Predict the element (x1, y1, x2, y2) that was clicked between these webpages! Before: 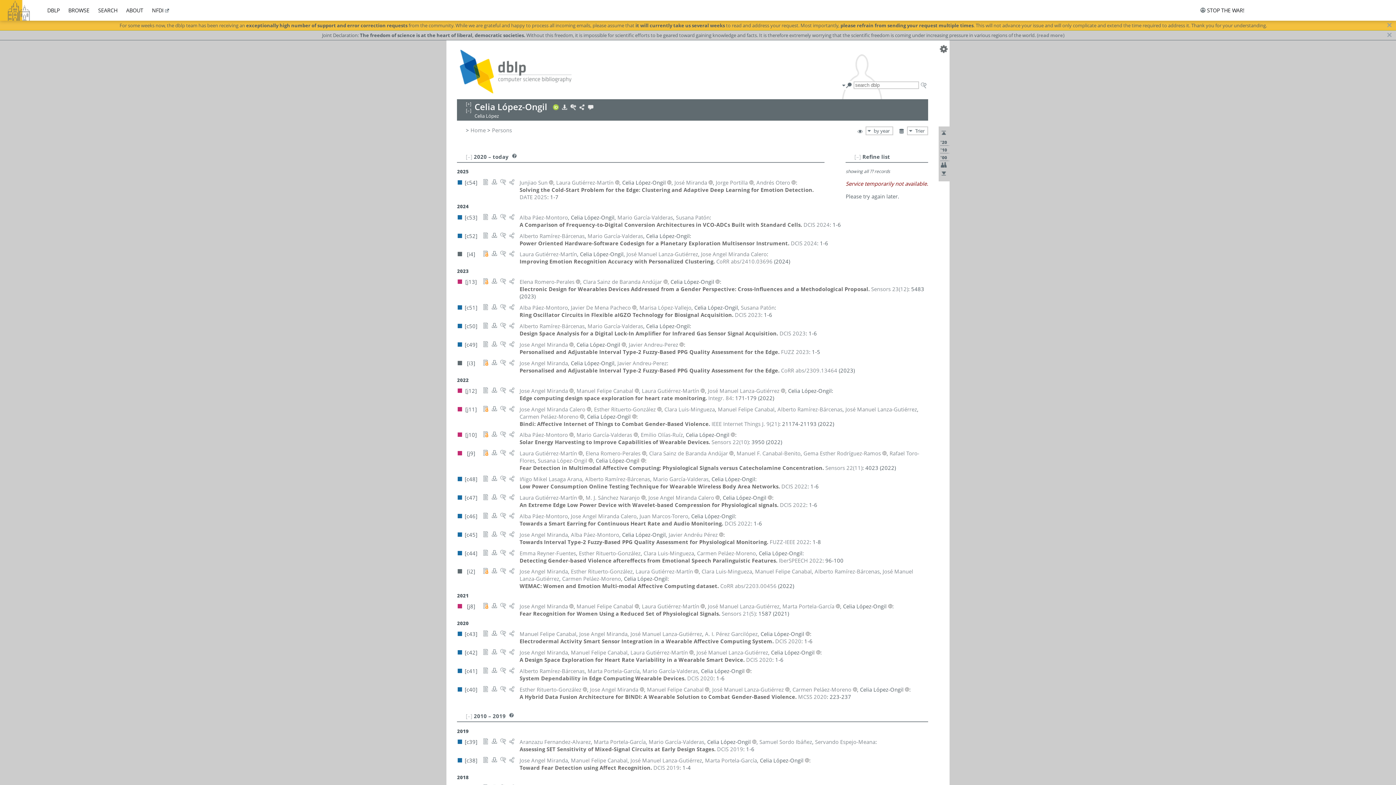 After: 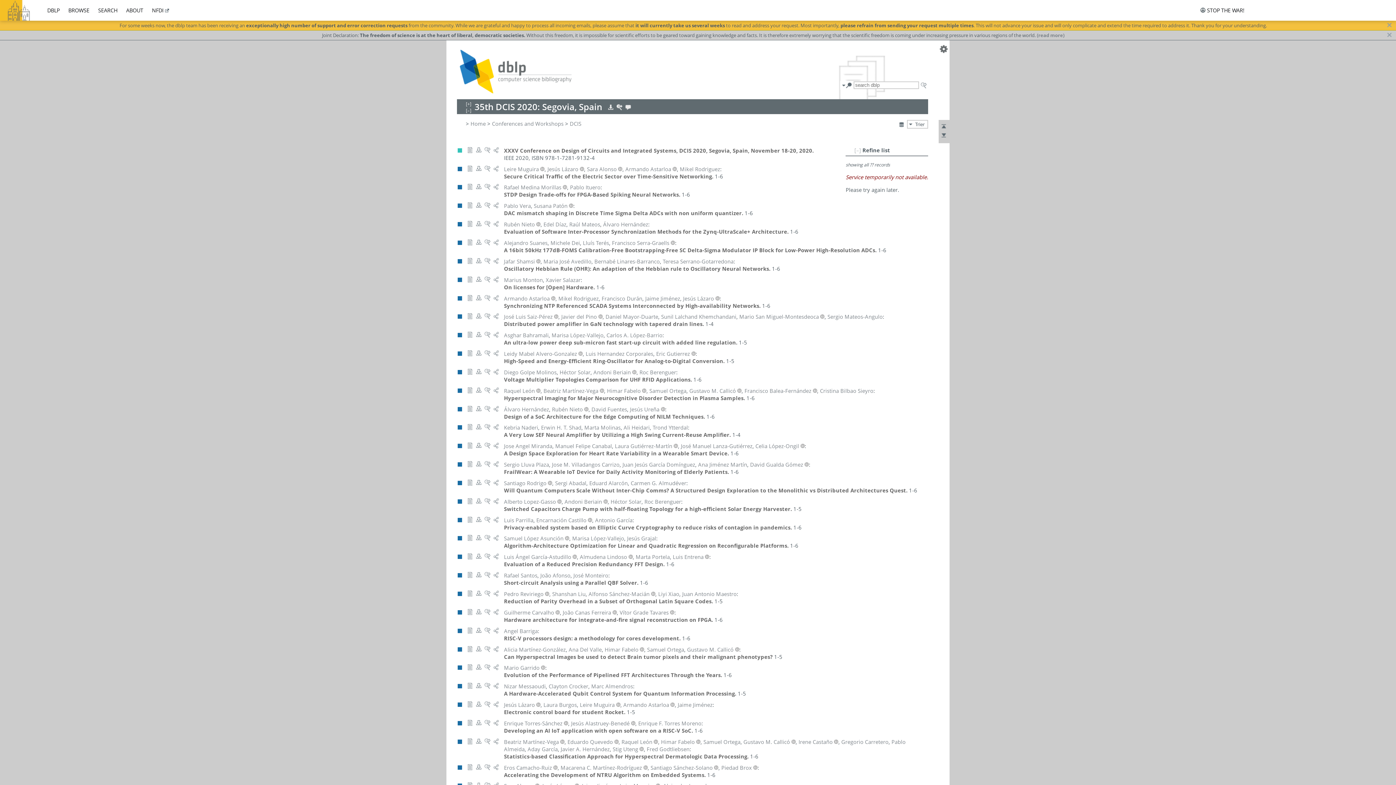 Action: bbox: (687, 674, 713, 682) label: DCIS 2020